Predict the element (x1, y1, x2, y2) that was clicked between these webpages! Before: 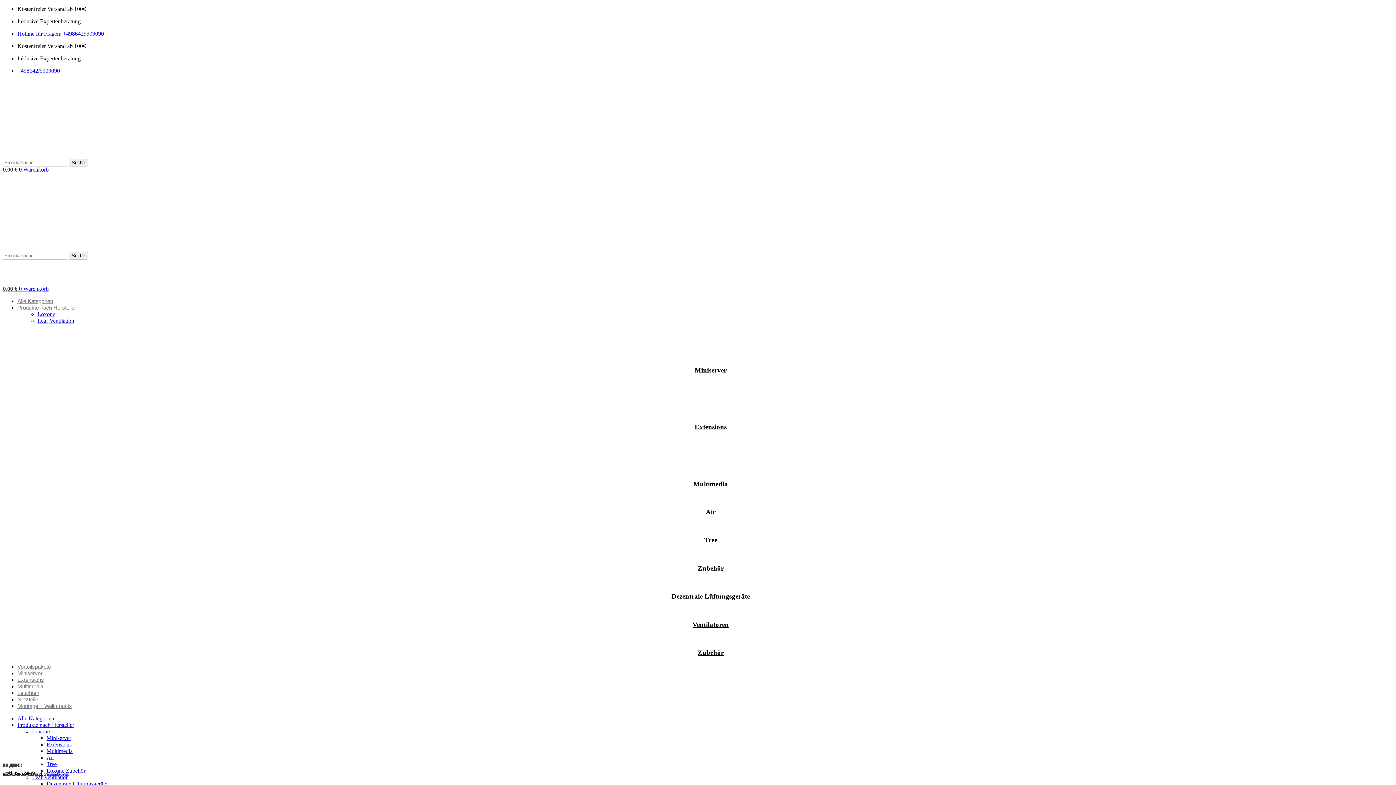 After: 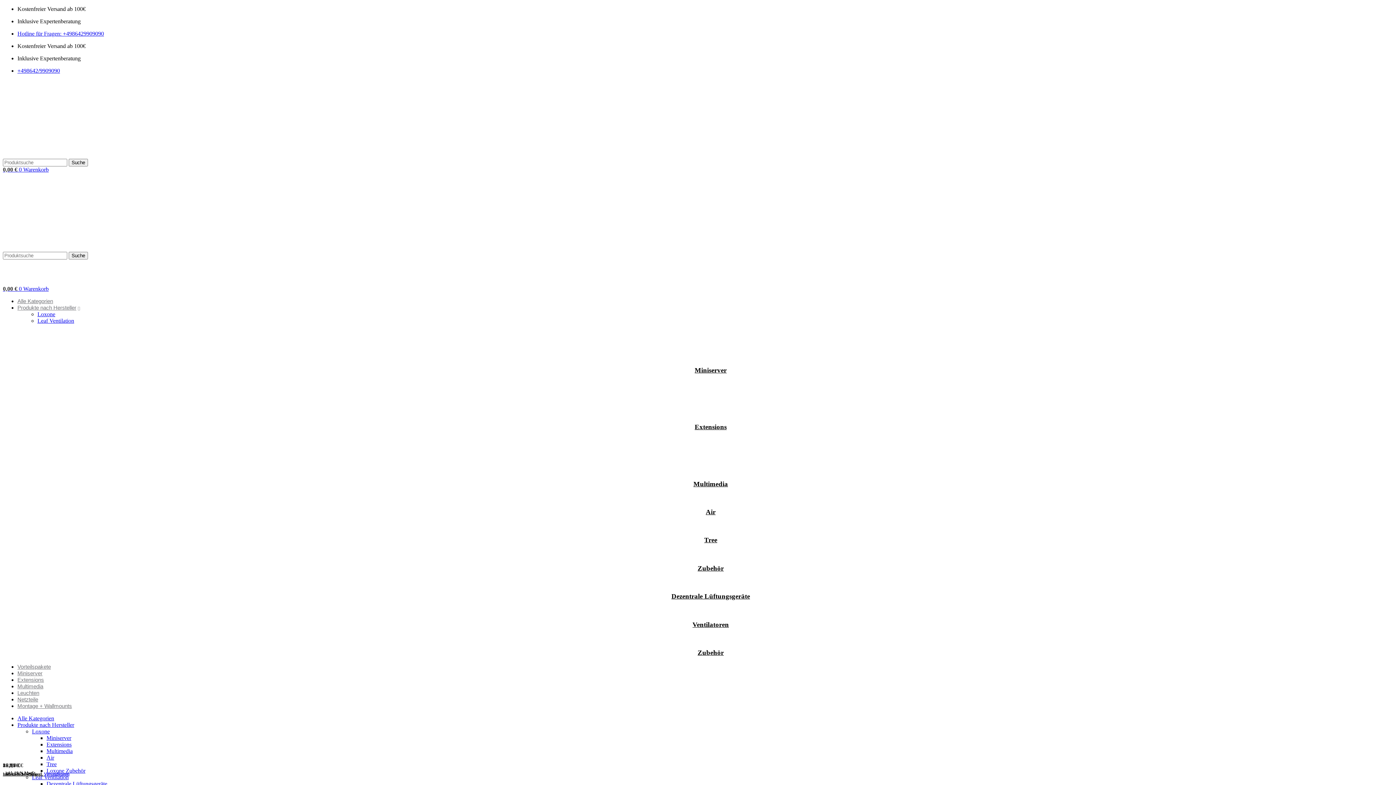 Action: bbox: (44, 772, 69, 777) label: Versandkosten